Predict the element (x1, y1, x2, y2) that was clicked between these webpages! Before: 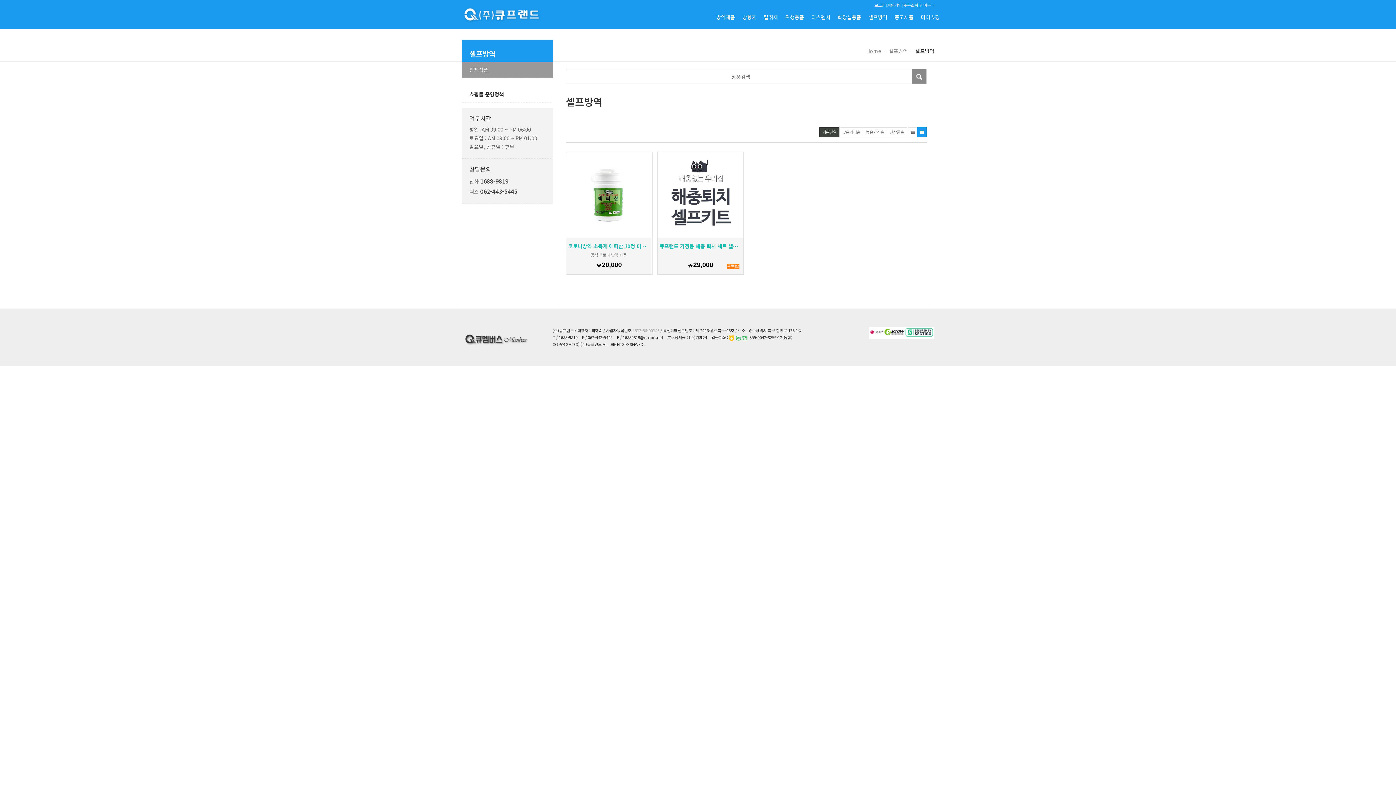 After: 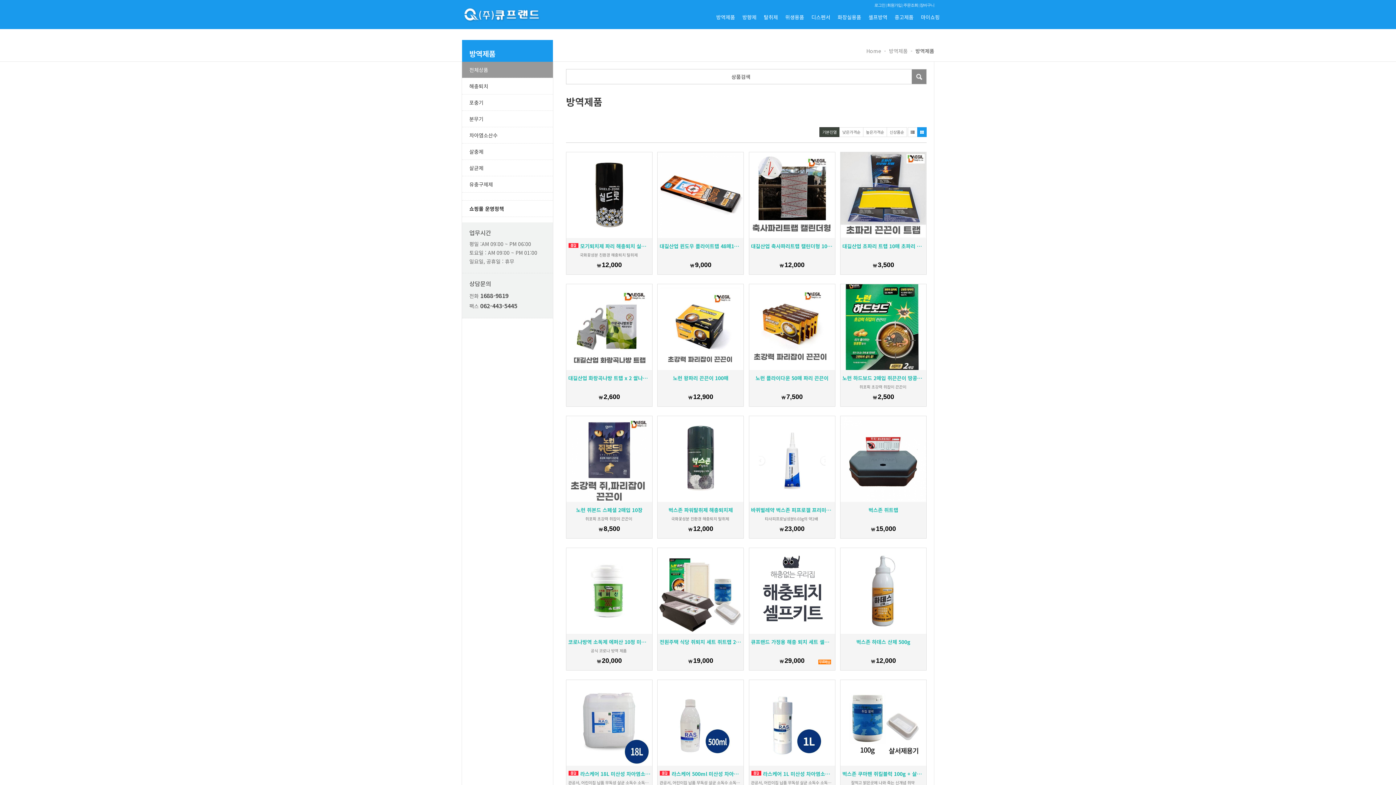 Action: label: 방역제품 bbox: (712, 3, 738, 21)